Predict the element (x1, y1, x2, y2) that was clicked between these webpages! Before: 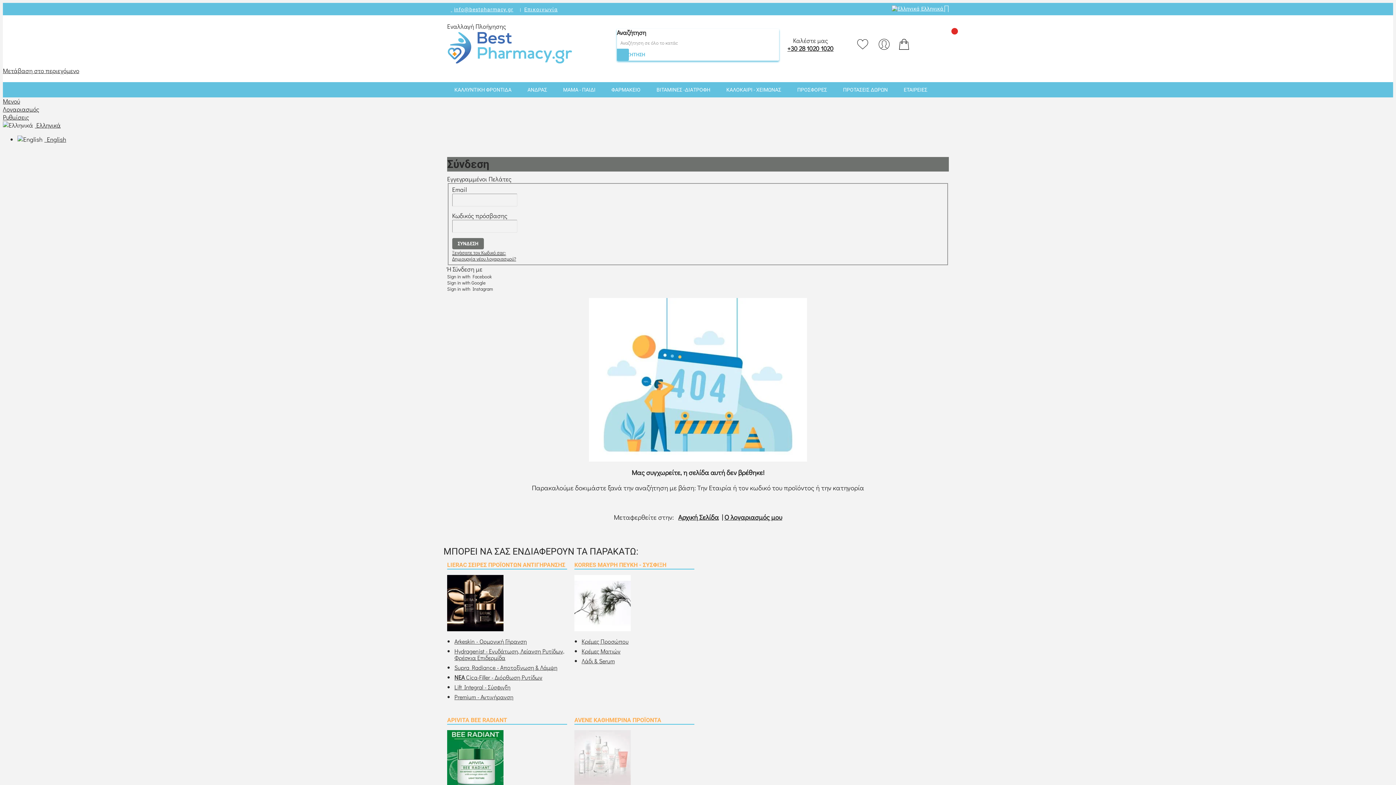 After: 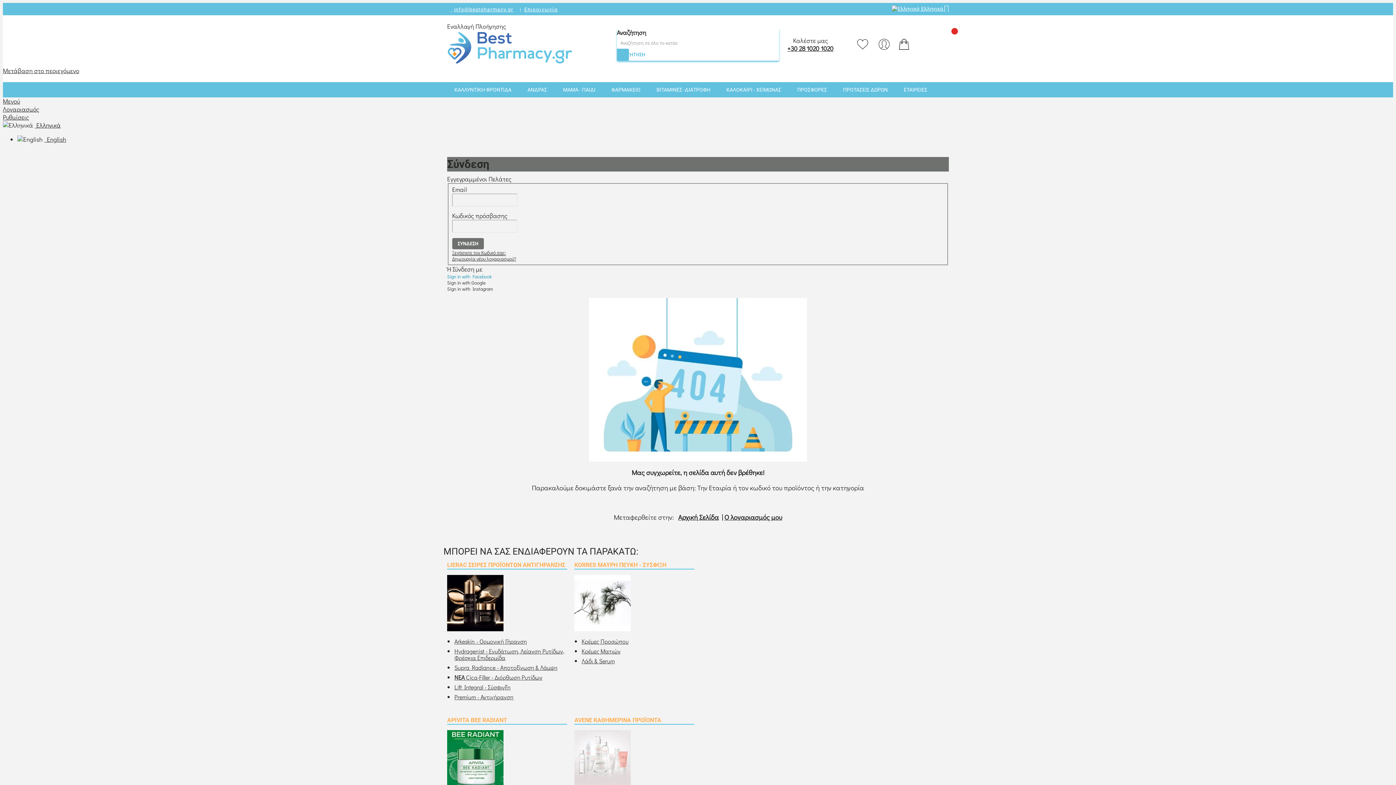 Action: label: Sign in with Facebook bbox: (447, 273, 492, 279)